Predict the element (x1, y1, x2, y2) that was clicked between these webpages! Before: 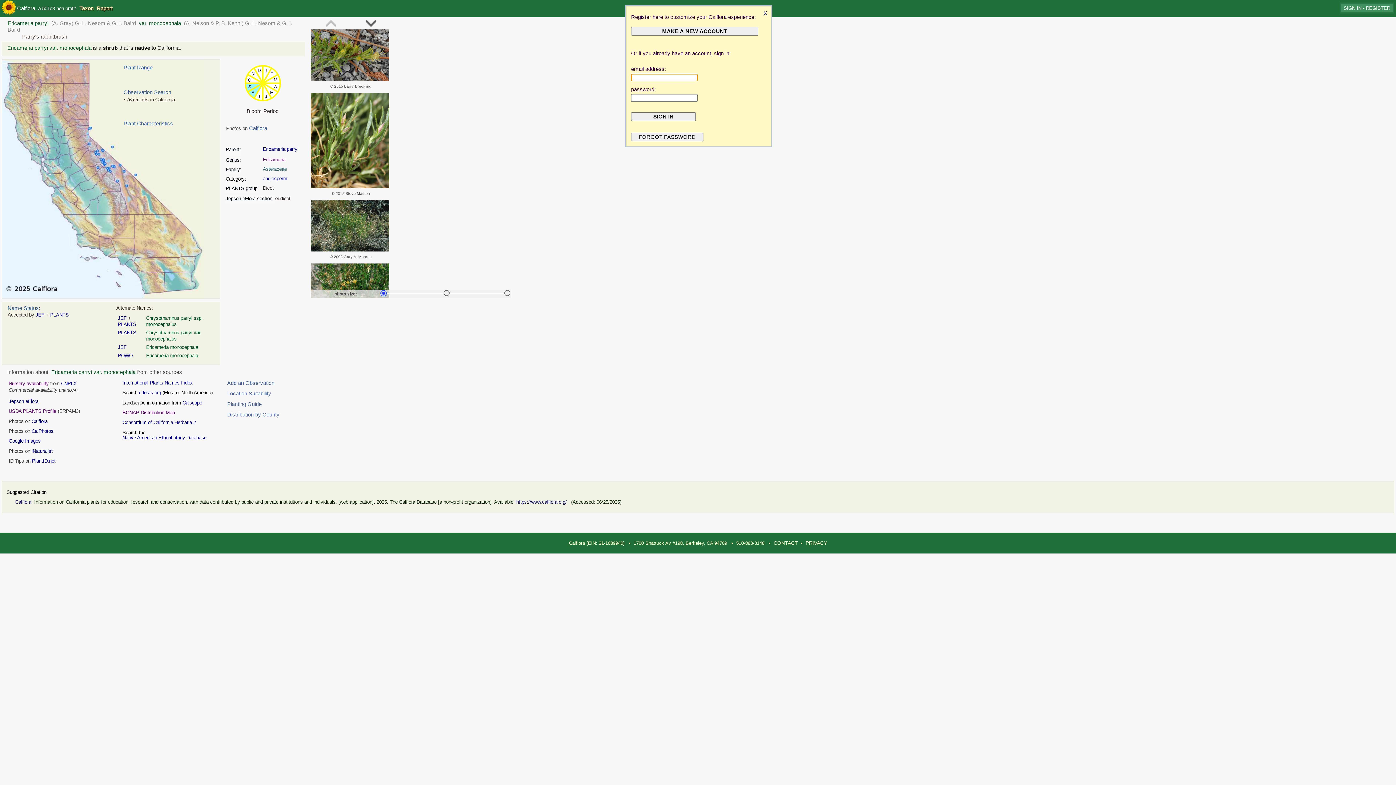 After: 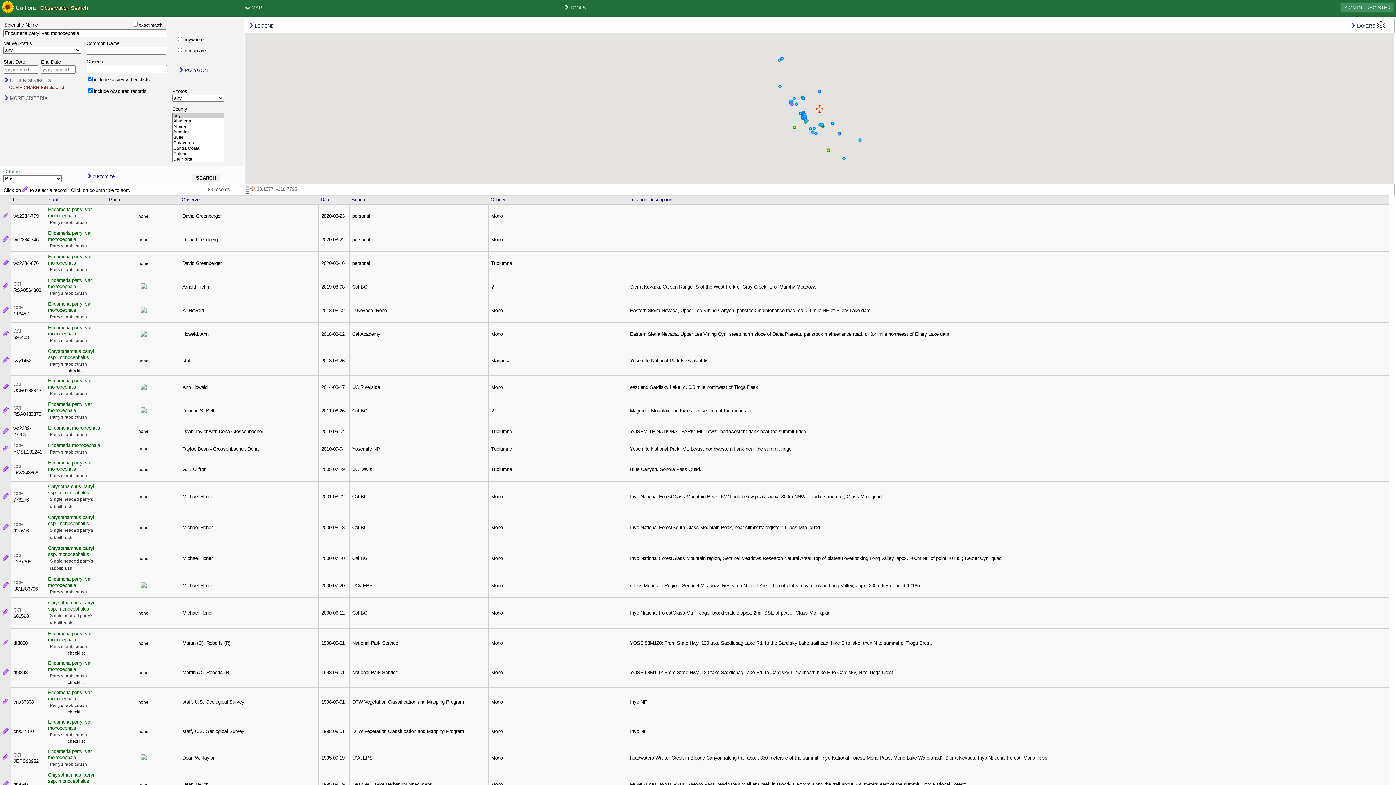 Action: label: Observation Search bbox: (123, 89, 171, 95)